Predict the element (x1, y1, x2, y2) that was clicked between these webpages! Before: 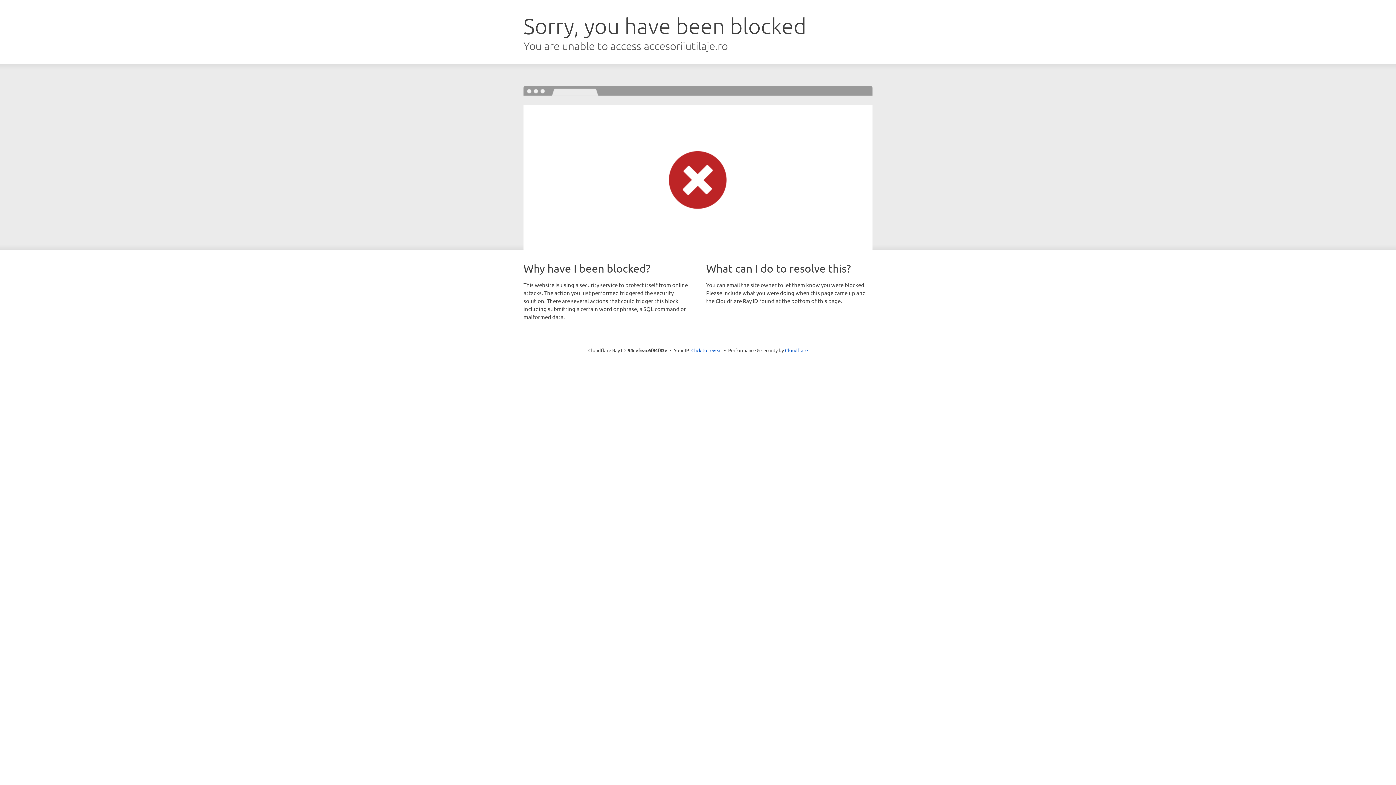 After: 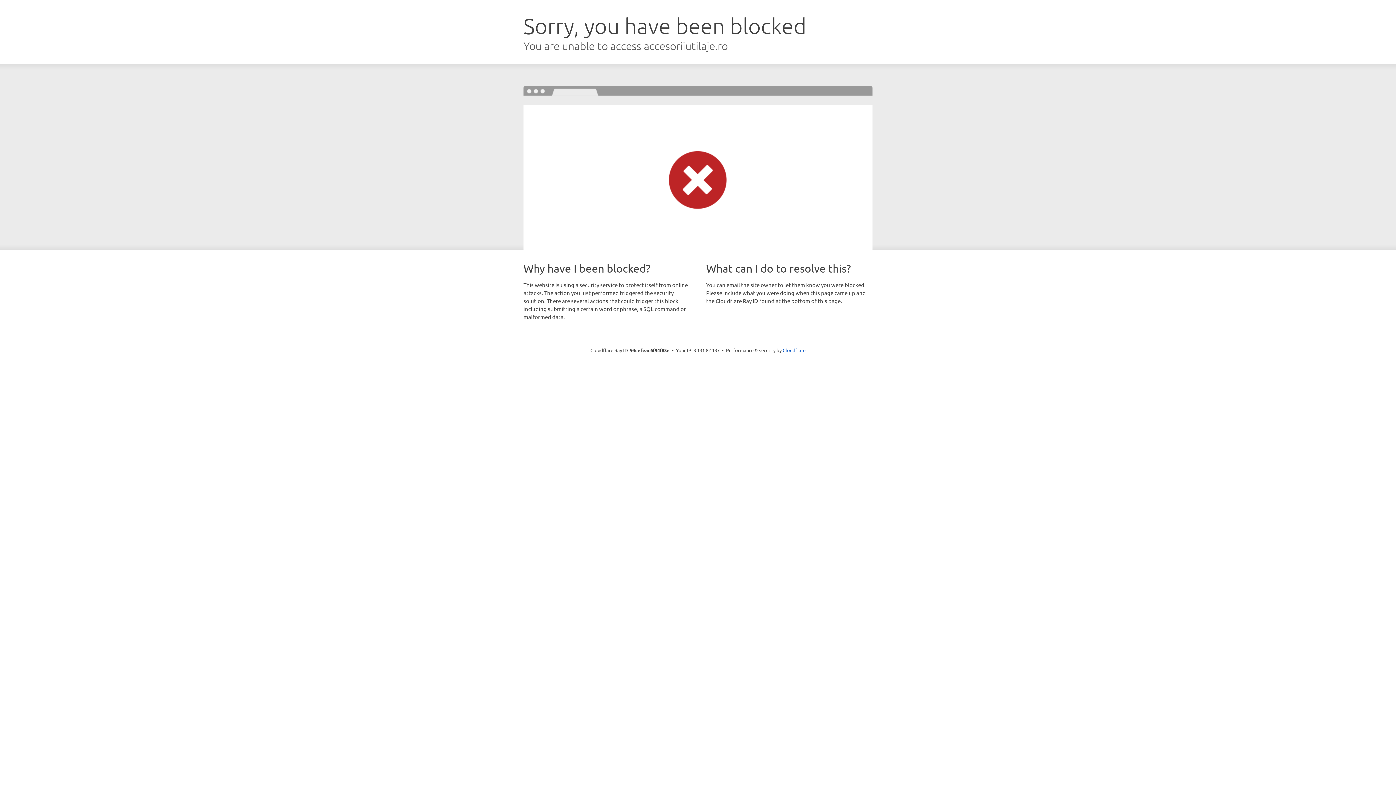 Action: bbox: (691, 346, 722, 353) label: Click to reveal